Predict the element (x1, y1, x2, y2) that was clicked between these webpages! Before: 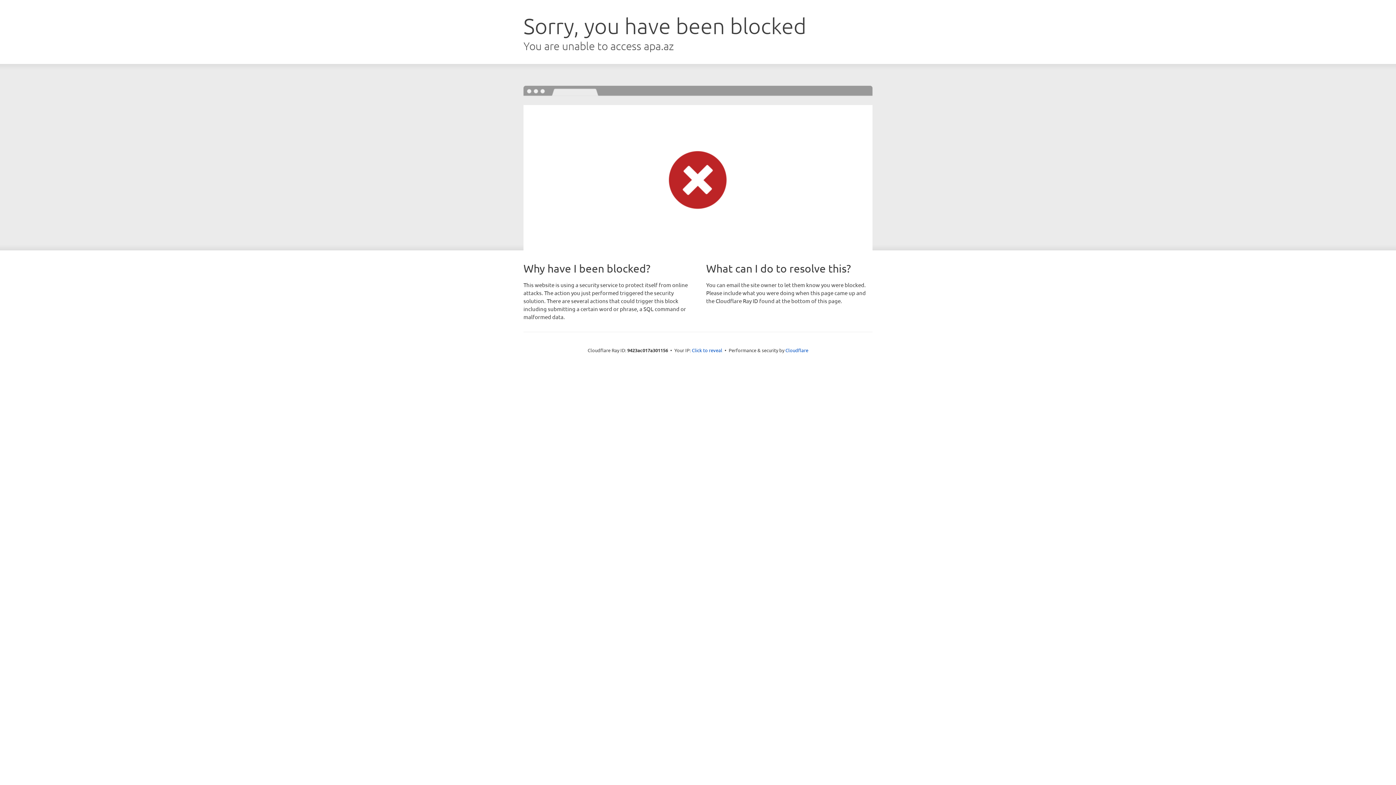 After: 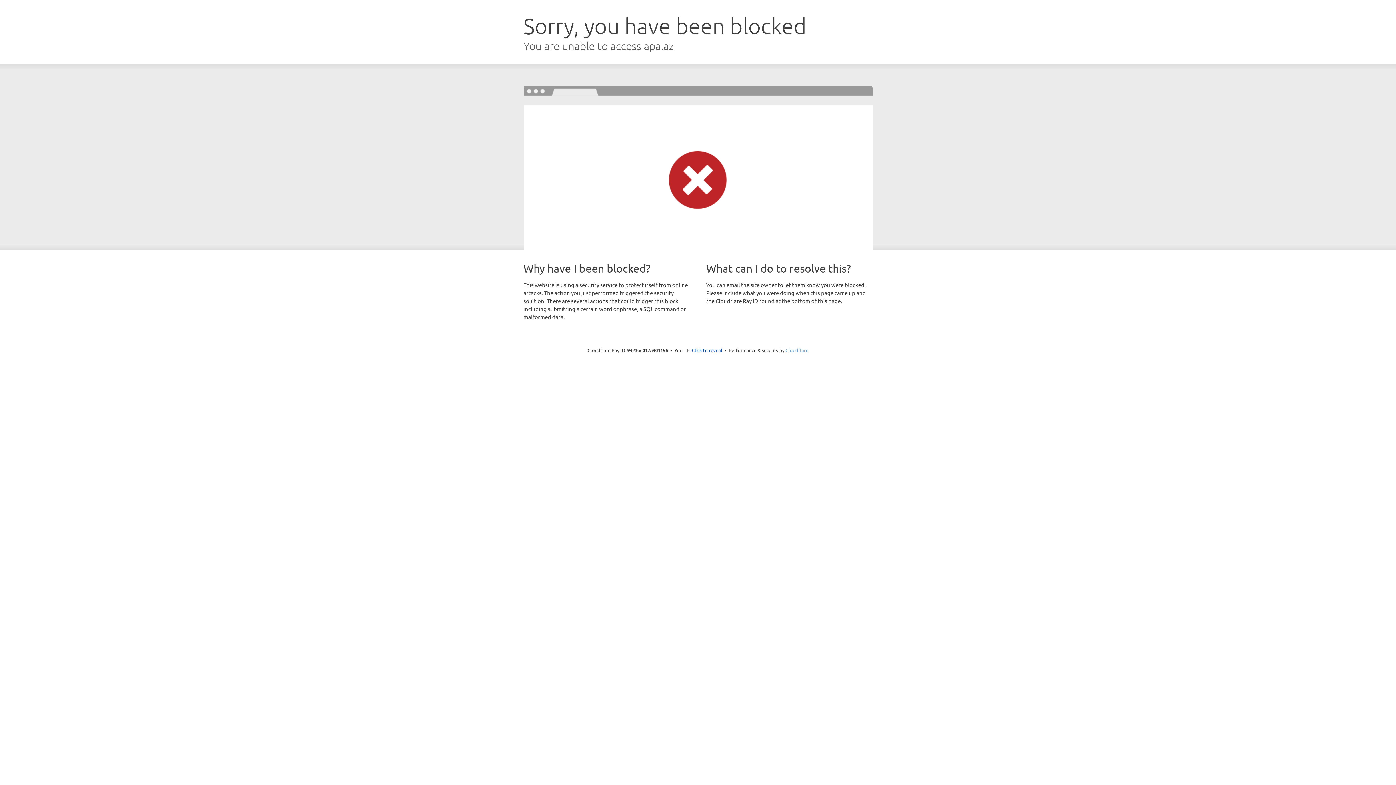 Action: label: Cloudflare bbox: (785, 347, 808, 353)